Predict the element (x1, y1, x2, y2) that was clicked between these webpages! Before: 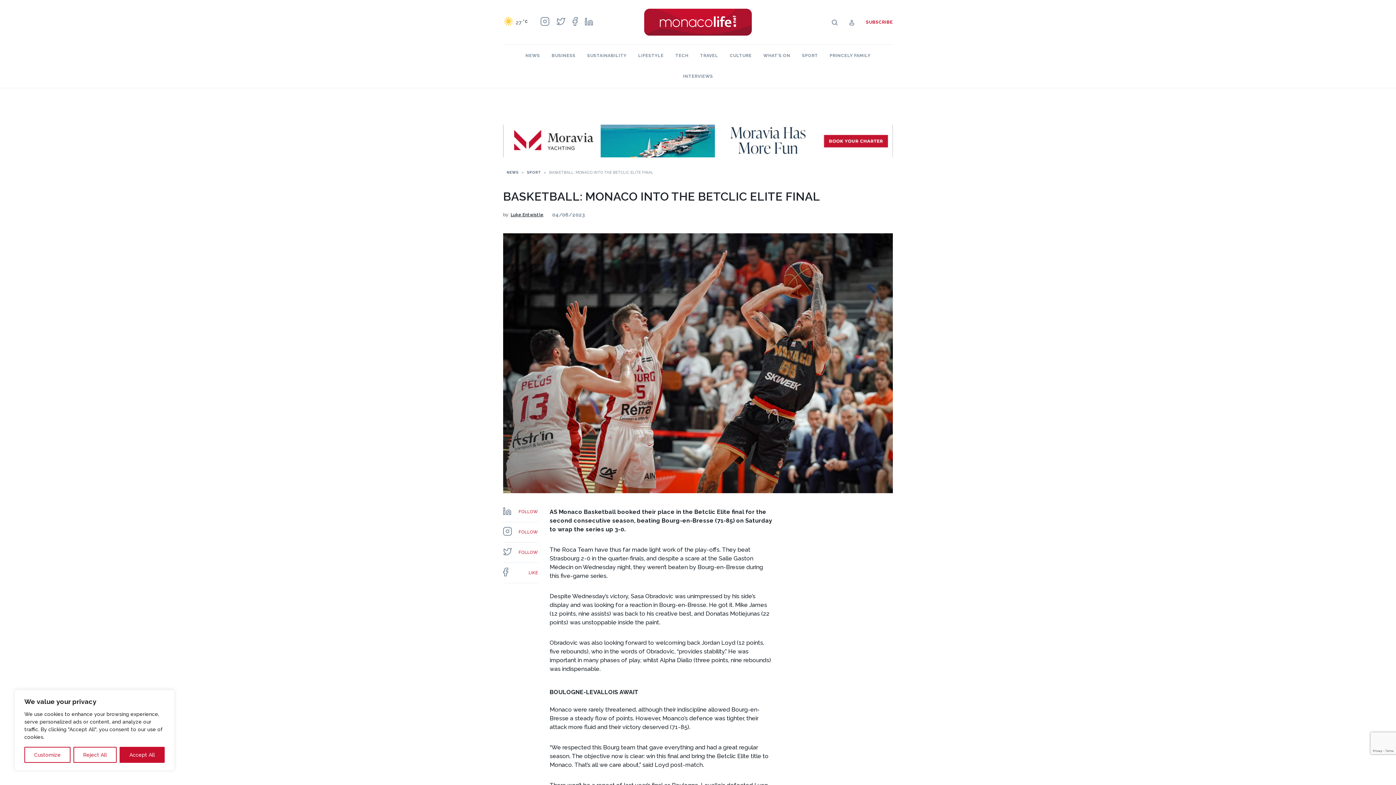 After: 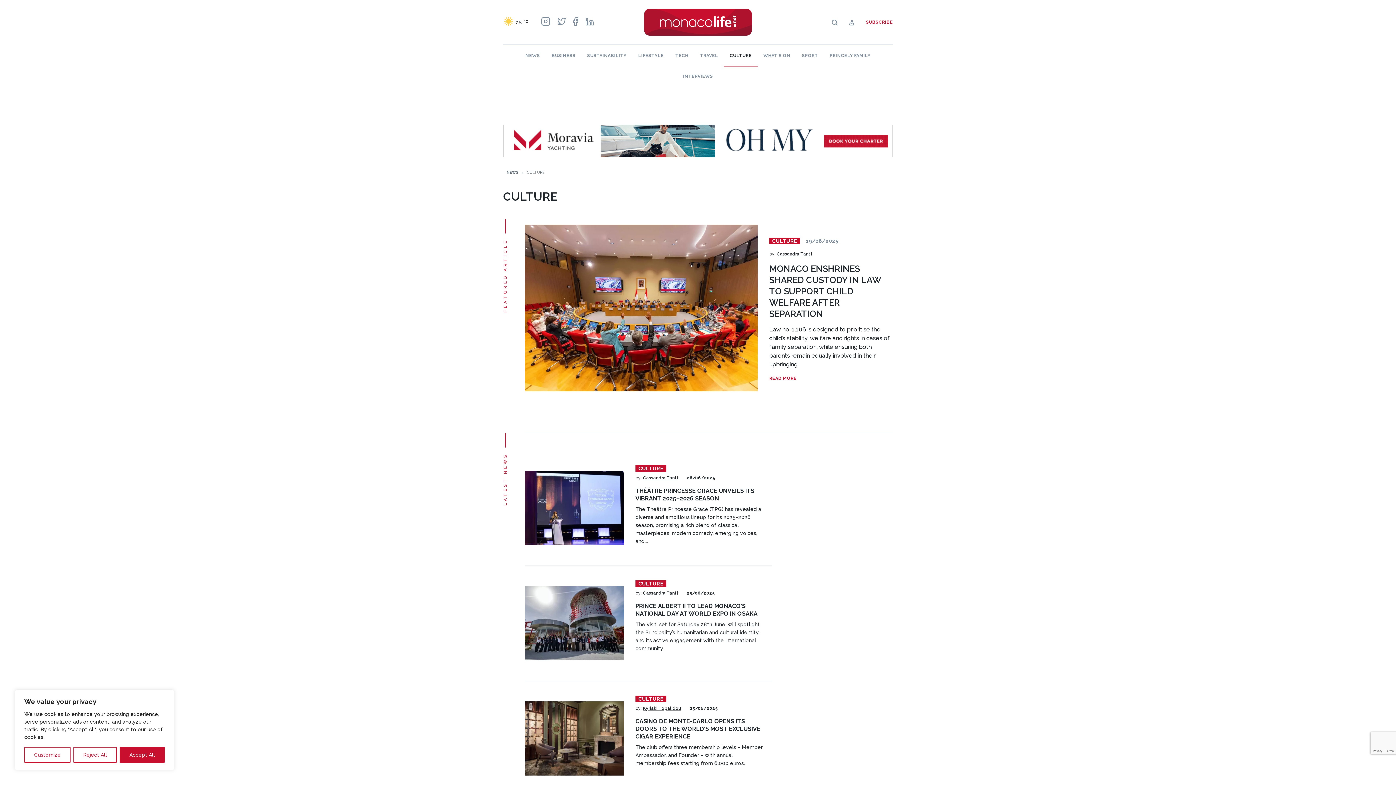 Action: label: CULTURE bbox: (729, 53, 751, 58)